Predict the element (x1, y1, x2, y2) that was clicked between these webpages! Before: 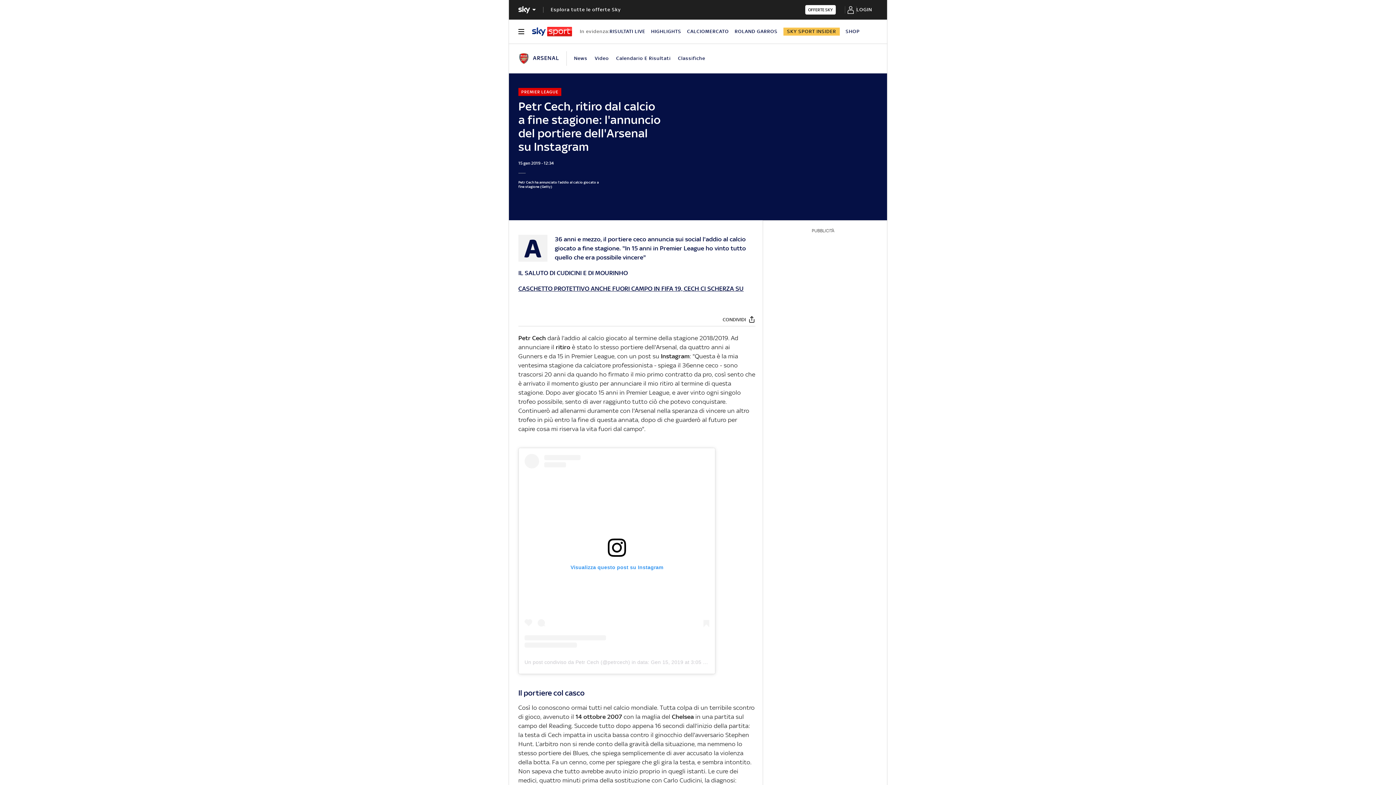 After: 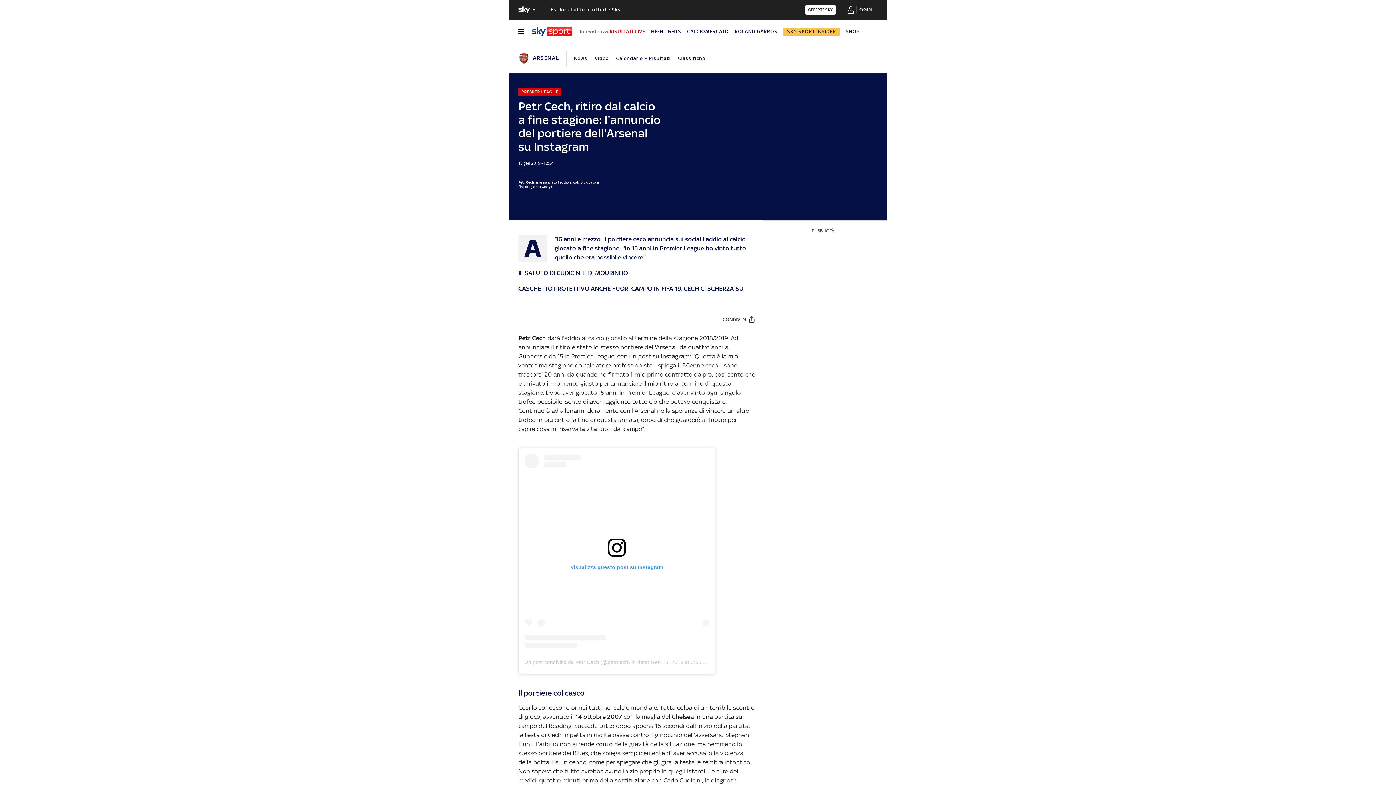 Action: label: RISULTATI LIVE bbox: (609, 28, 645, 34)